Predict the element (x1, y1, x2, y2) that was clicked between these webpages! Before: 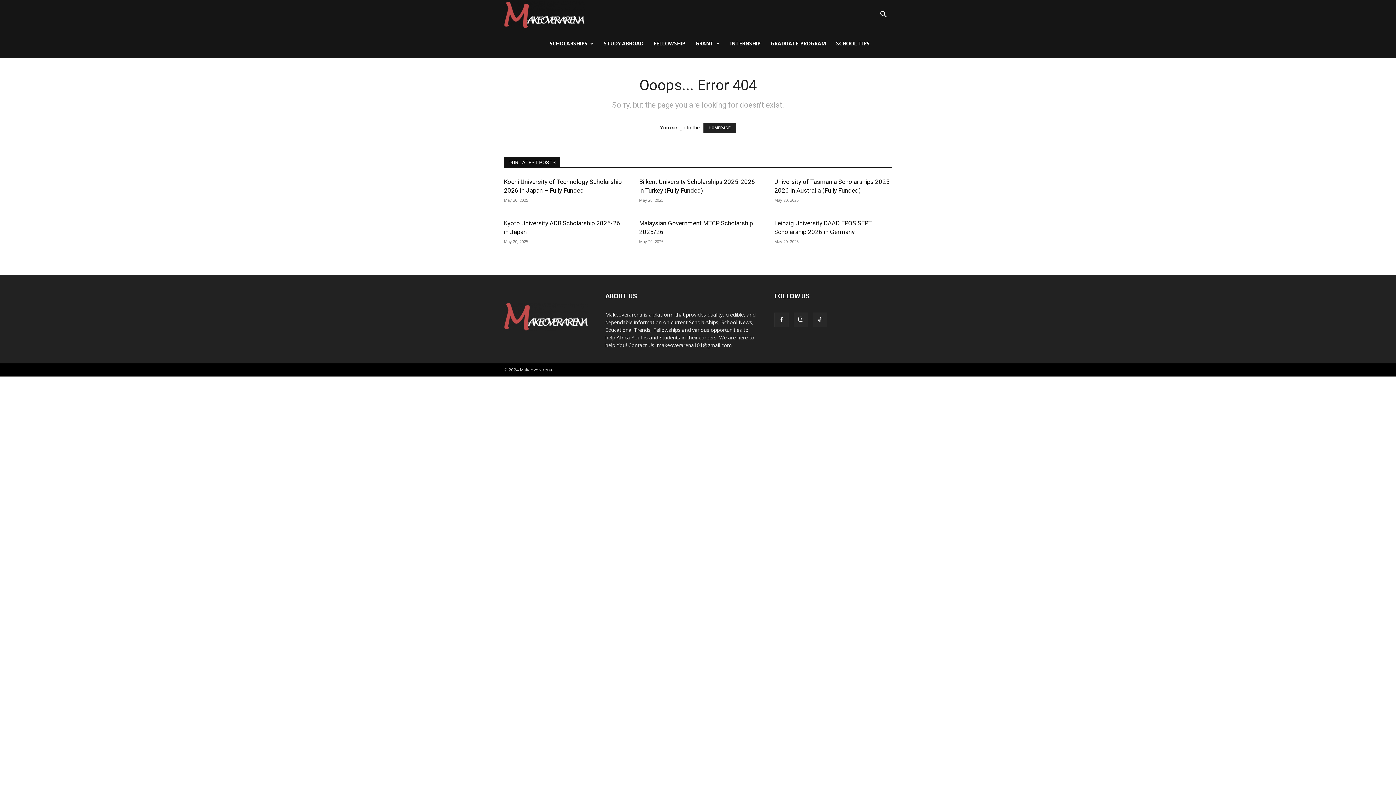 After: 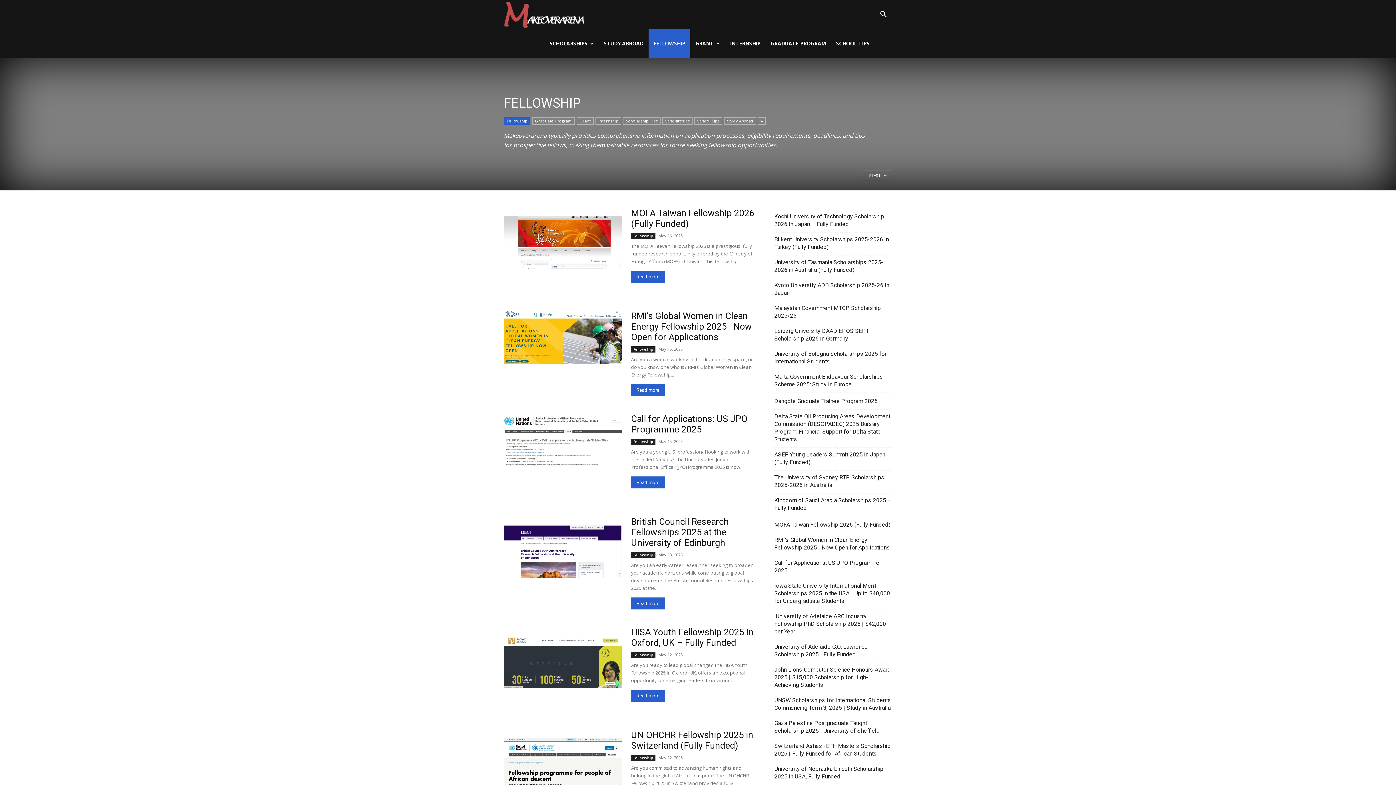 Action: label: FELLOWSHIP bbox: (648, 29, 690, 58)